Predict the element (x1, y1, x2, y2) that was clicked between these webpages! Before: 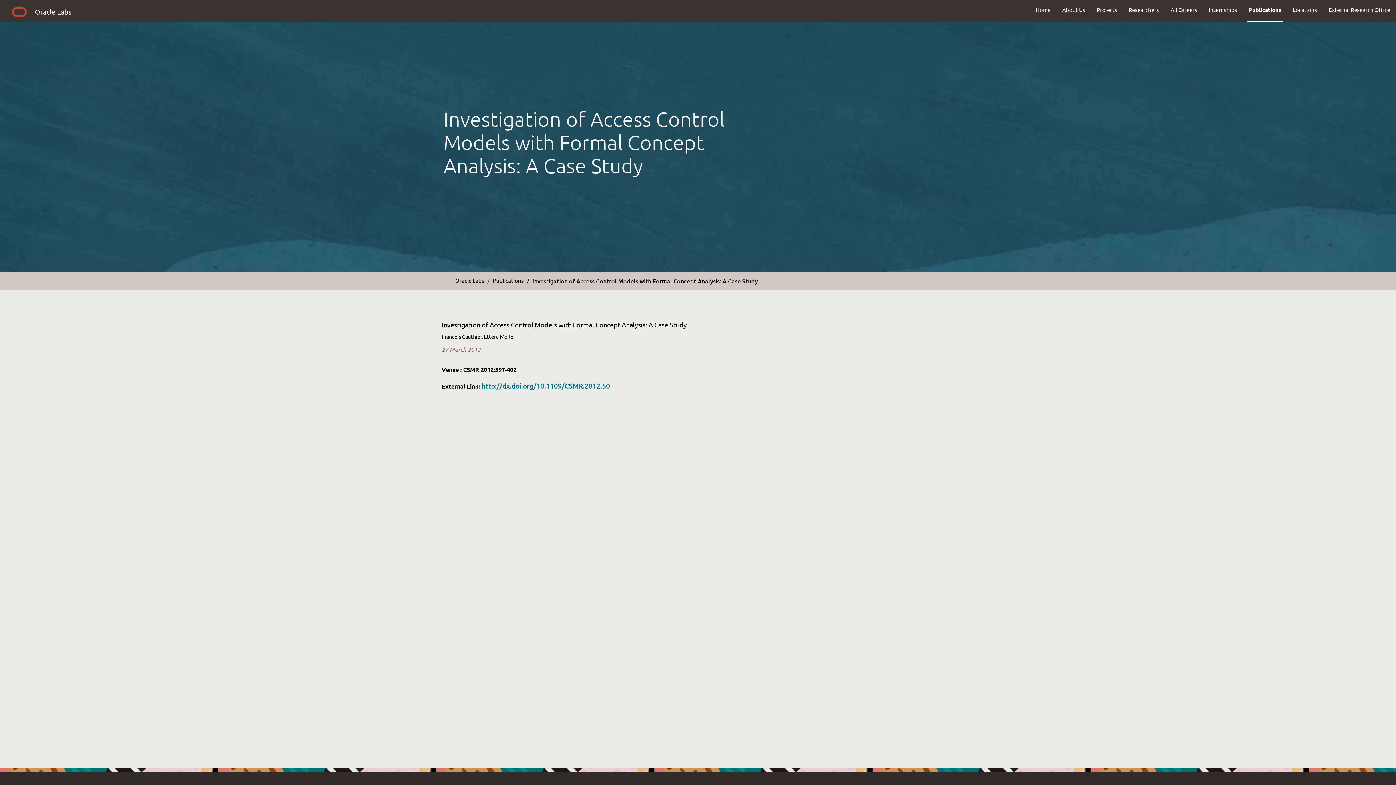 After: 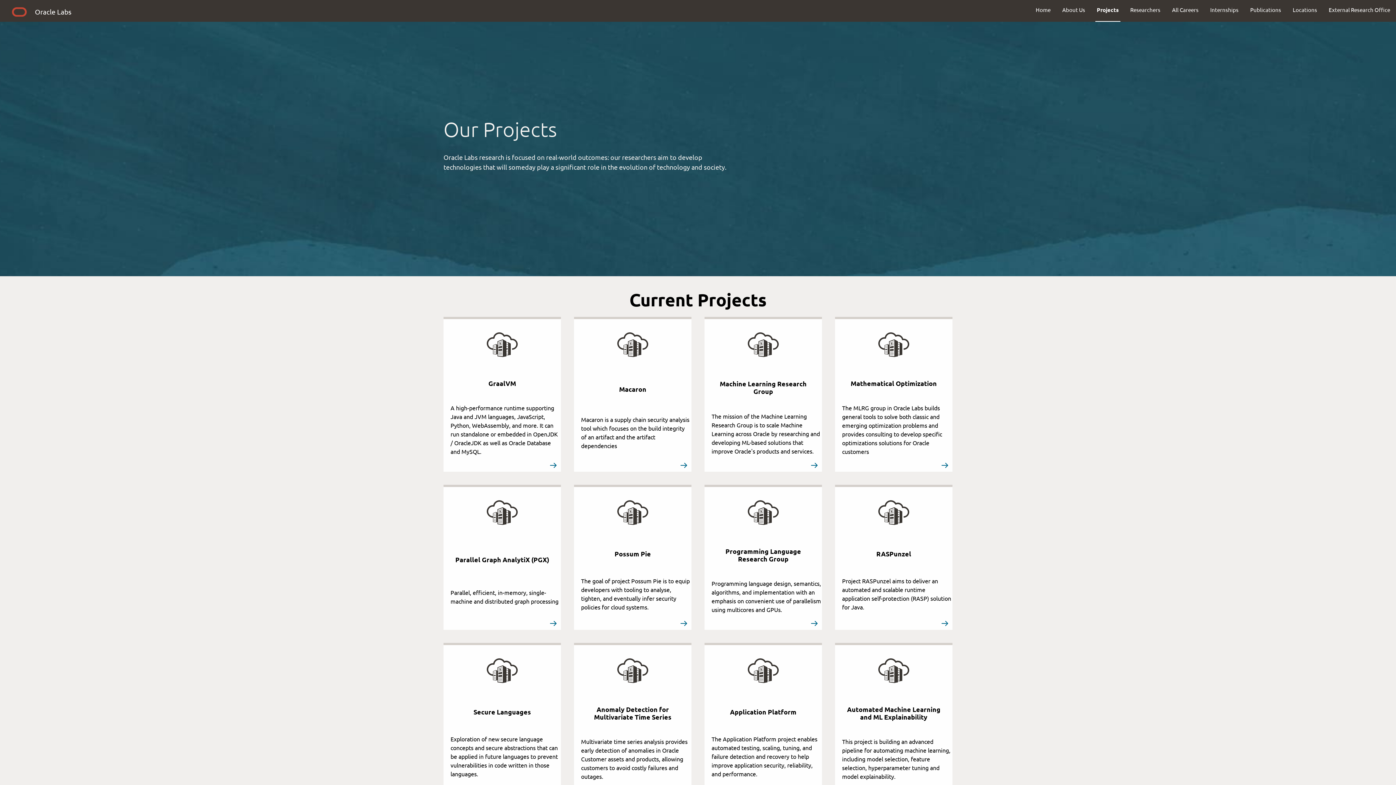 Action: bbox: (1091, 0, 1123, 19) label: Projects